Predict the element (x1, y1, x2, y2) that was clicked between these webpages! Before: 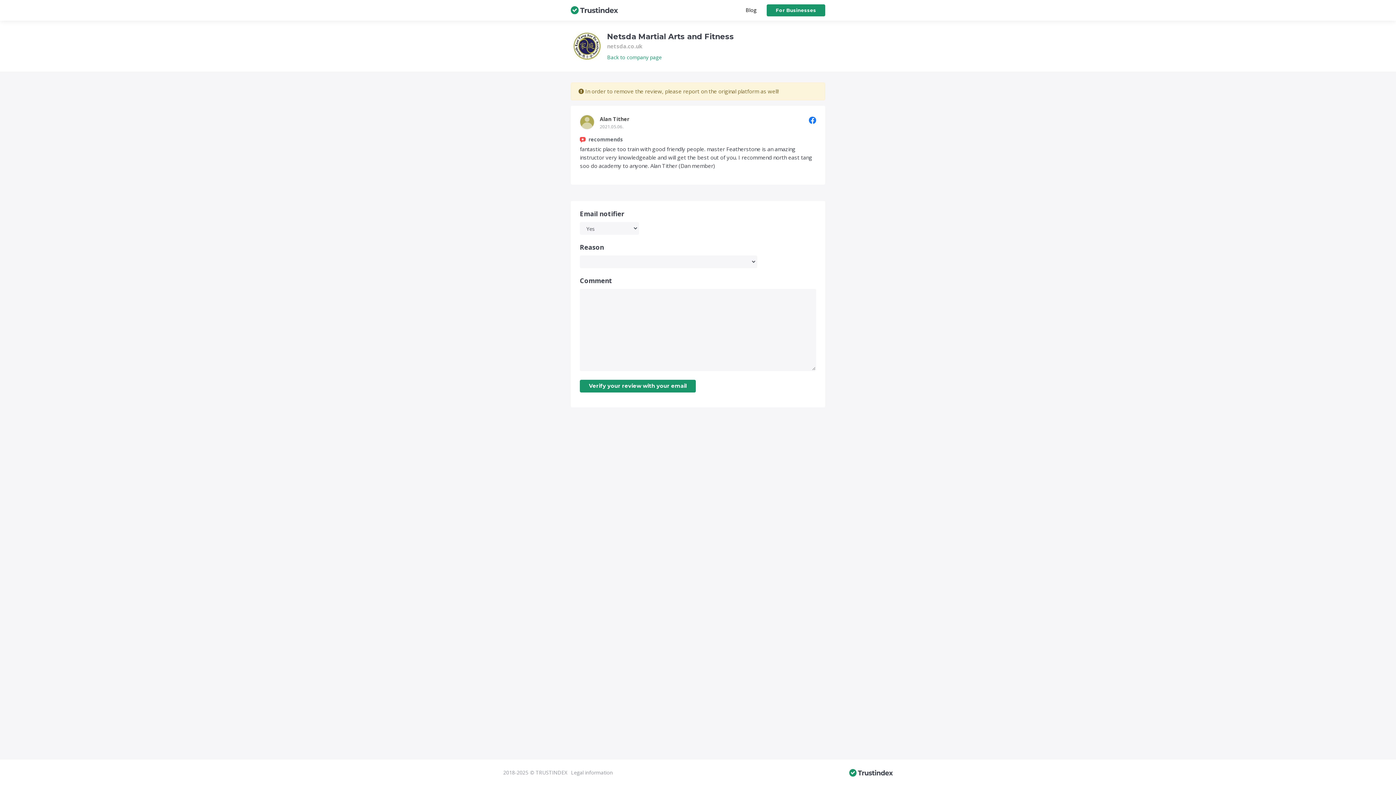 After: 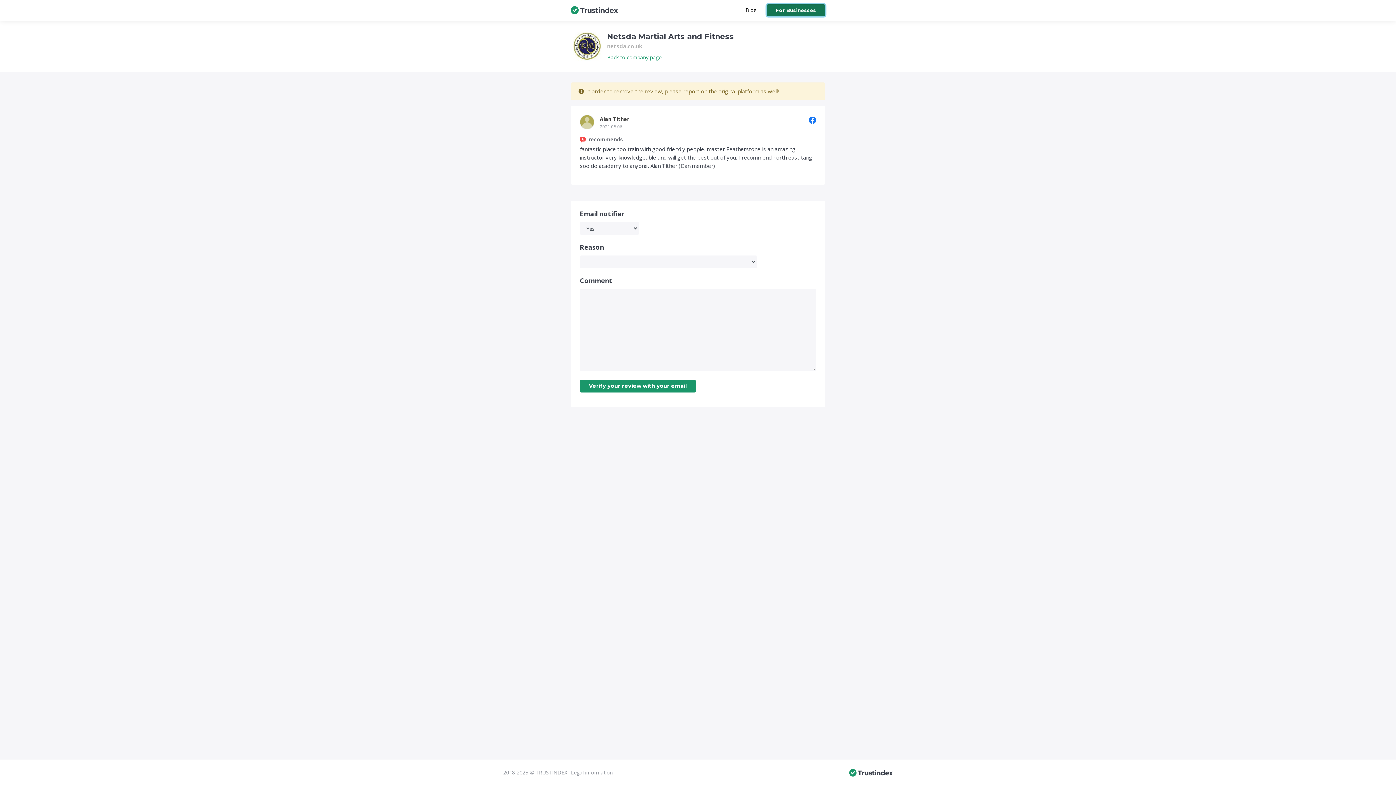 Action: bbox: (766, 4, 825, 16) label: For Businesses